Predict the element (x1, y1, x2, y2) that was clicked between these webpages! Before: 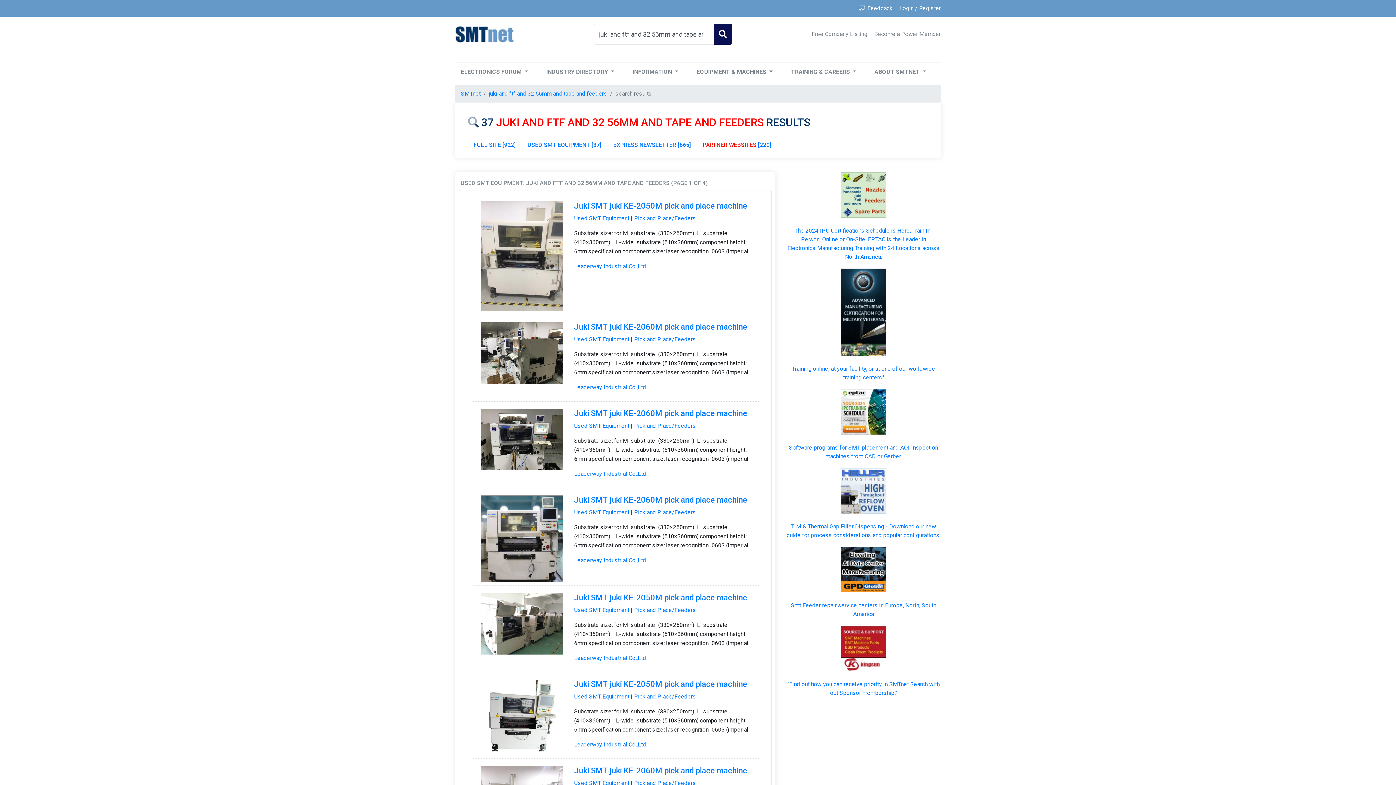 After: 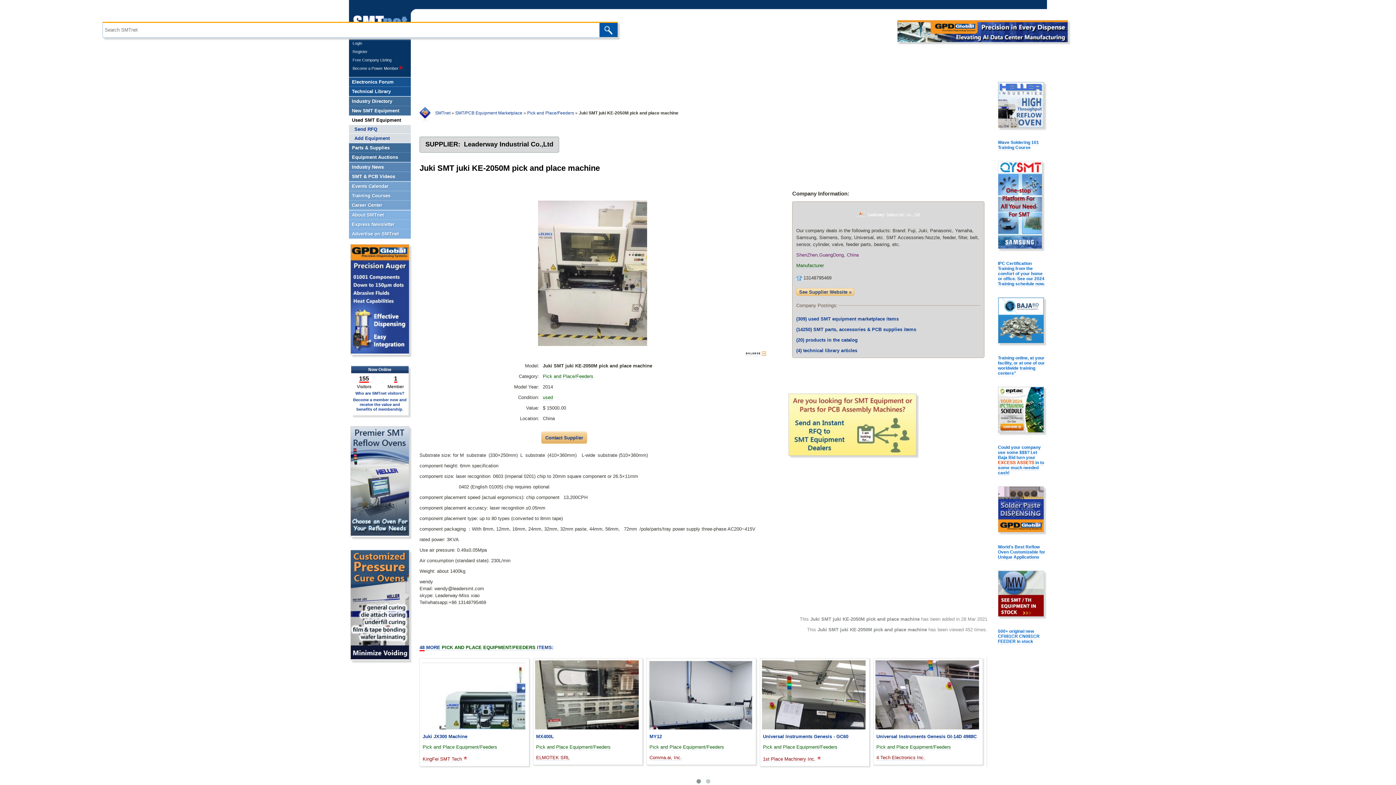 Action: bbox: (481, 252, 563, 259)